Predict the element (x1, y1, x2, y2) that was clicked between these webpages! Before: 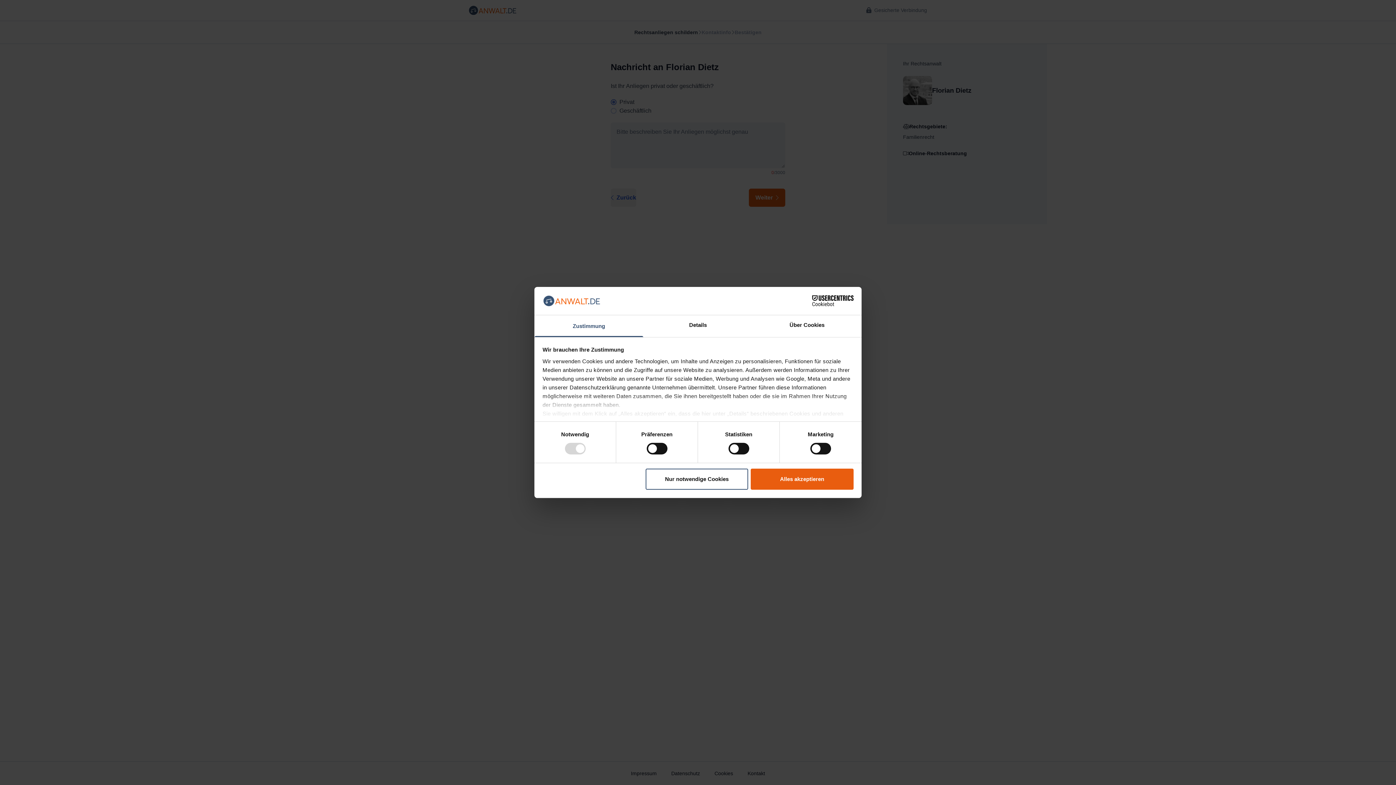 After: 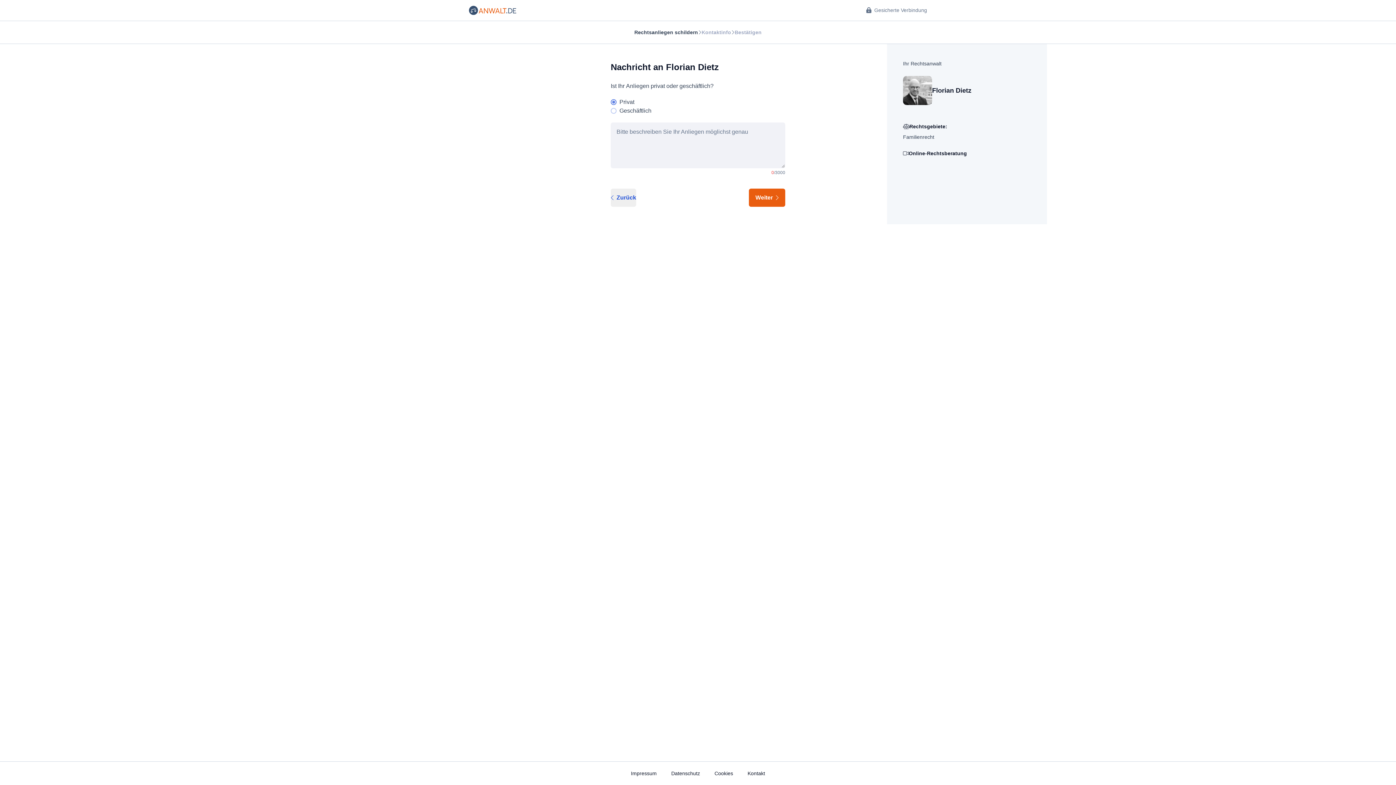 Action: bbox: (645, 468, 748, 489) label: Nur notwendige Cookies